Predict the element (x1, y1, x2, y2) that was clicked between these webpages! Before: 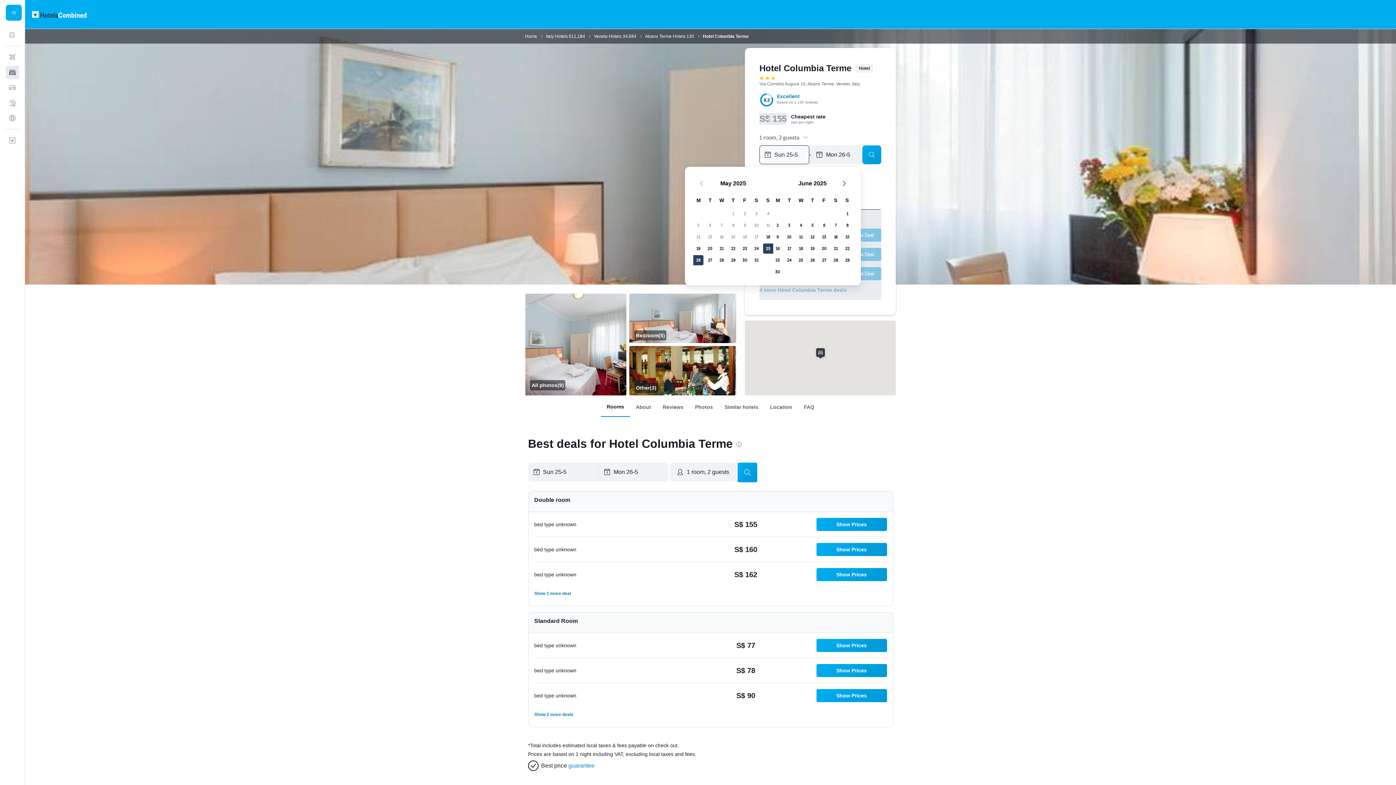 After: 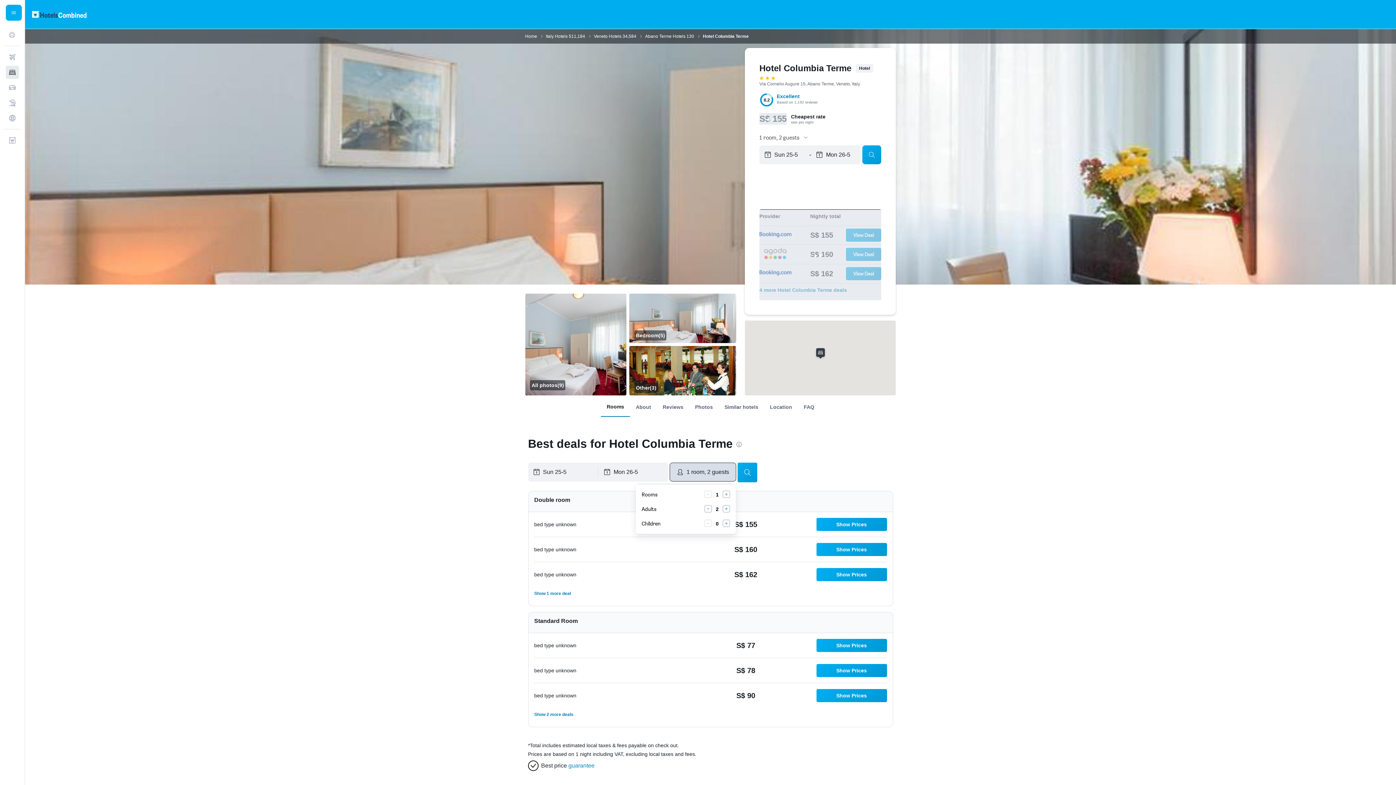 Action: label: 1 room, 2 guests bbox: (670, 462, 736, 481)